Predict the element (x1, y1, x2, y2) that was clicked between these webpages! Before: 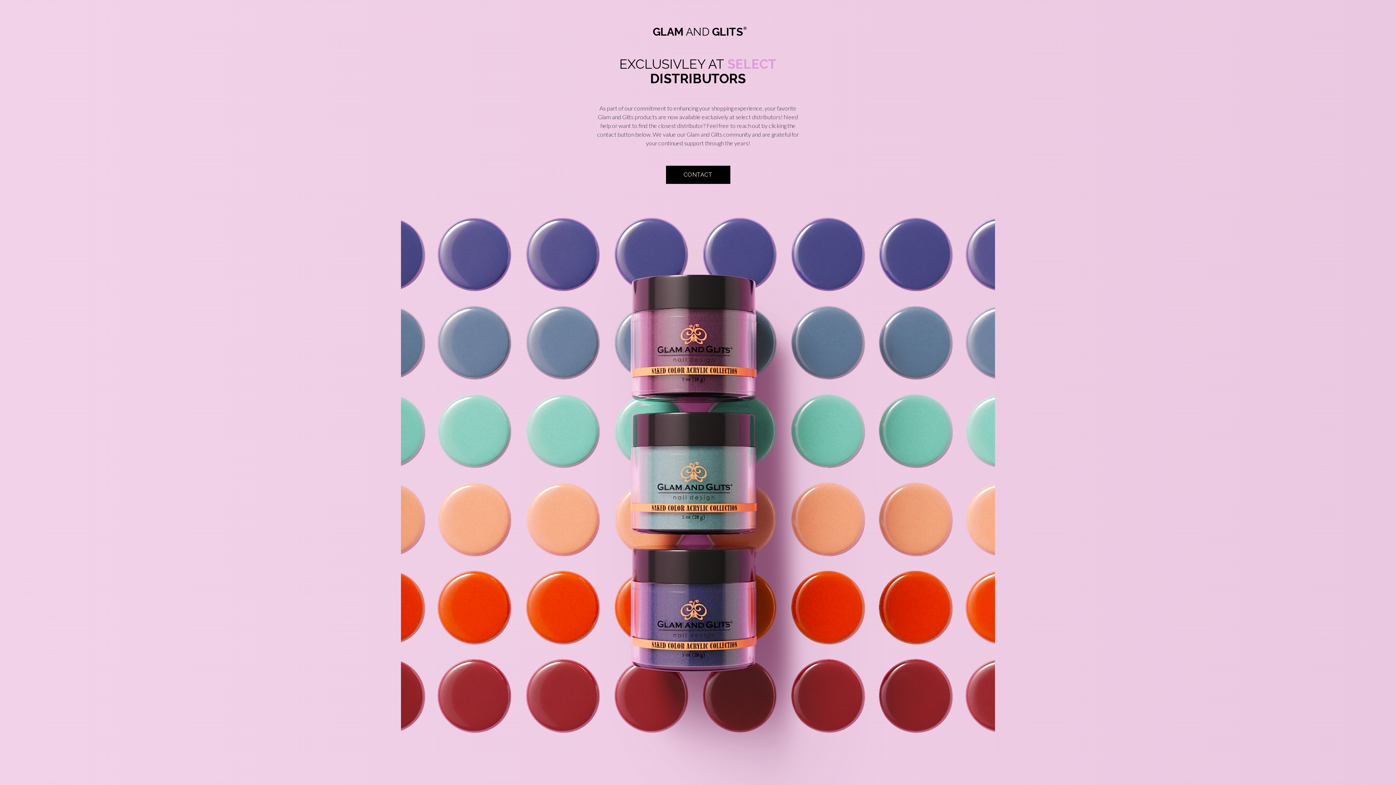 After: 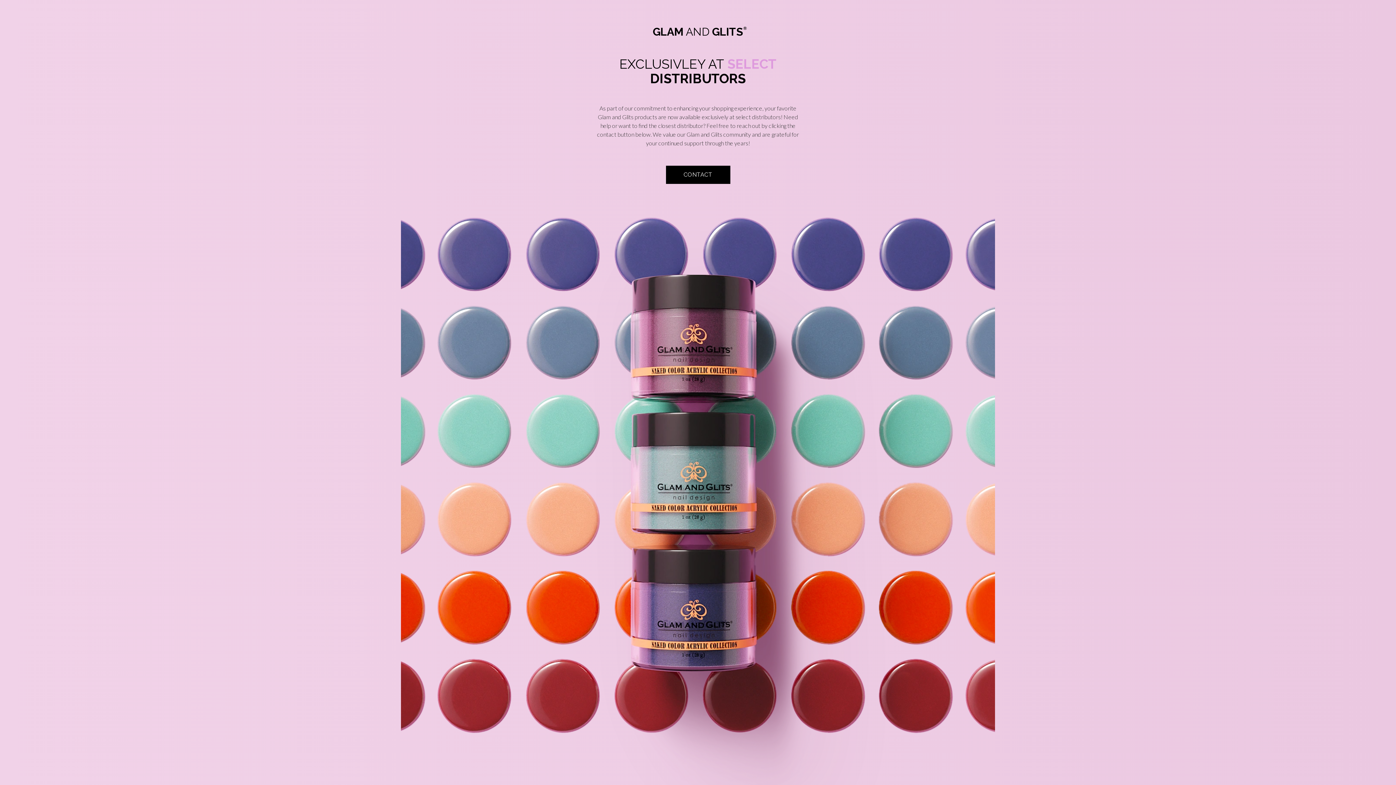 Action: label: GLAM AND GLITS
® bbox: (652, 25, 743, 38)